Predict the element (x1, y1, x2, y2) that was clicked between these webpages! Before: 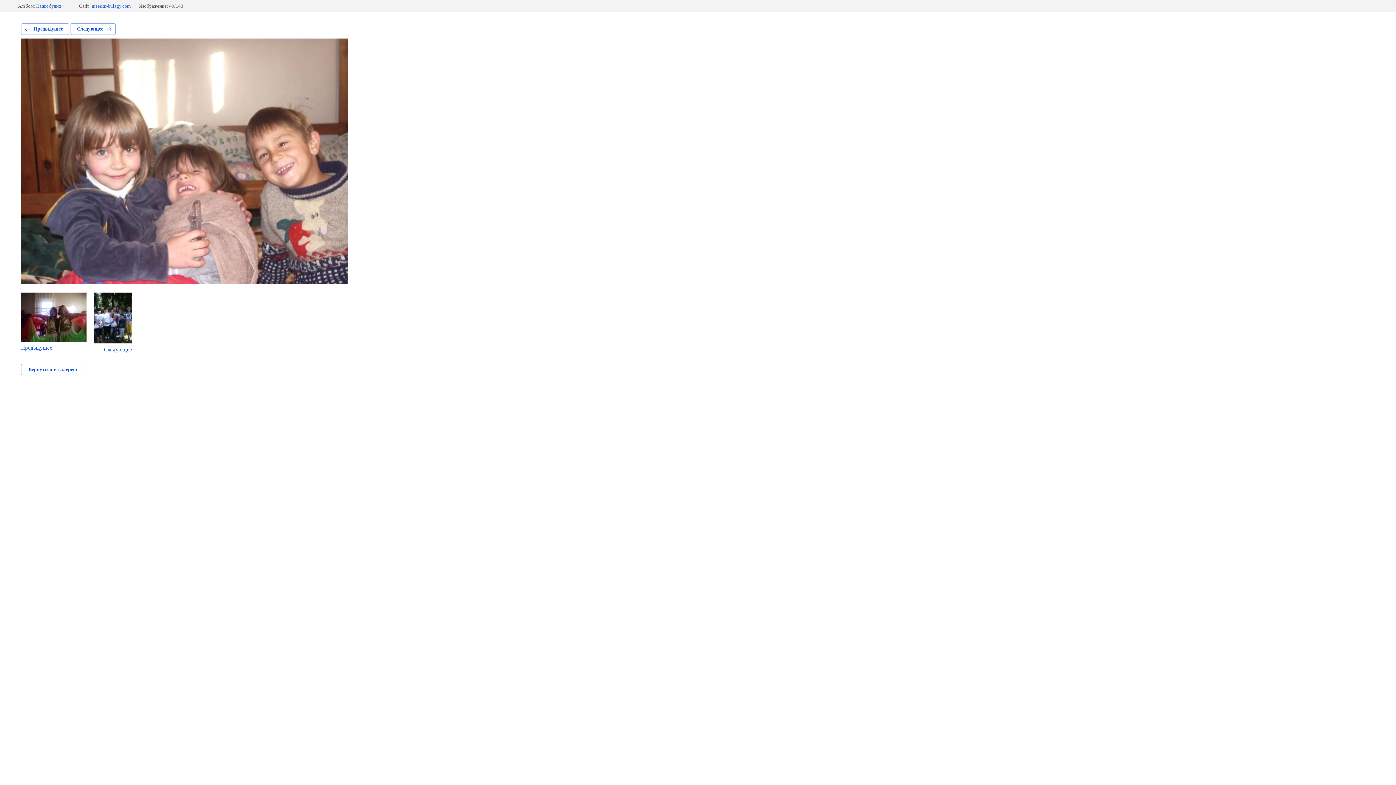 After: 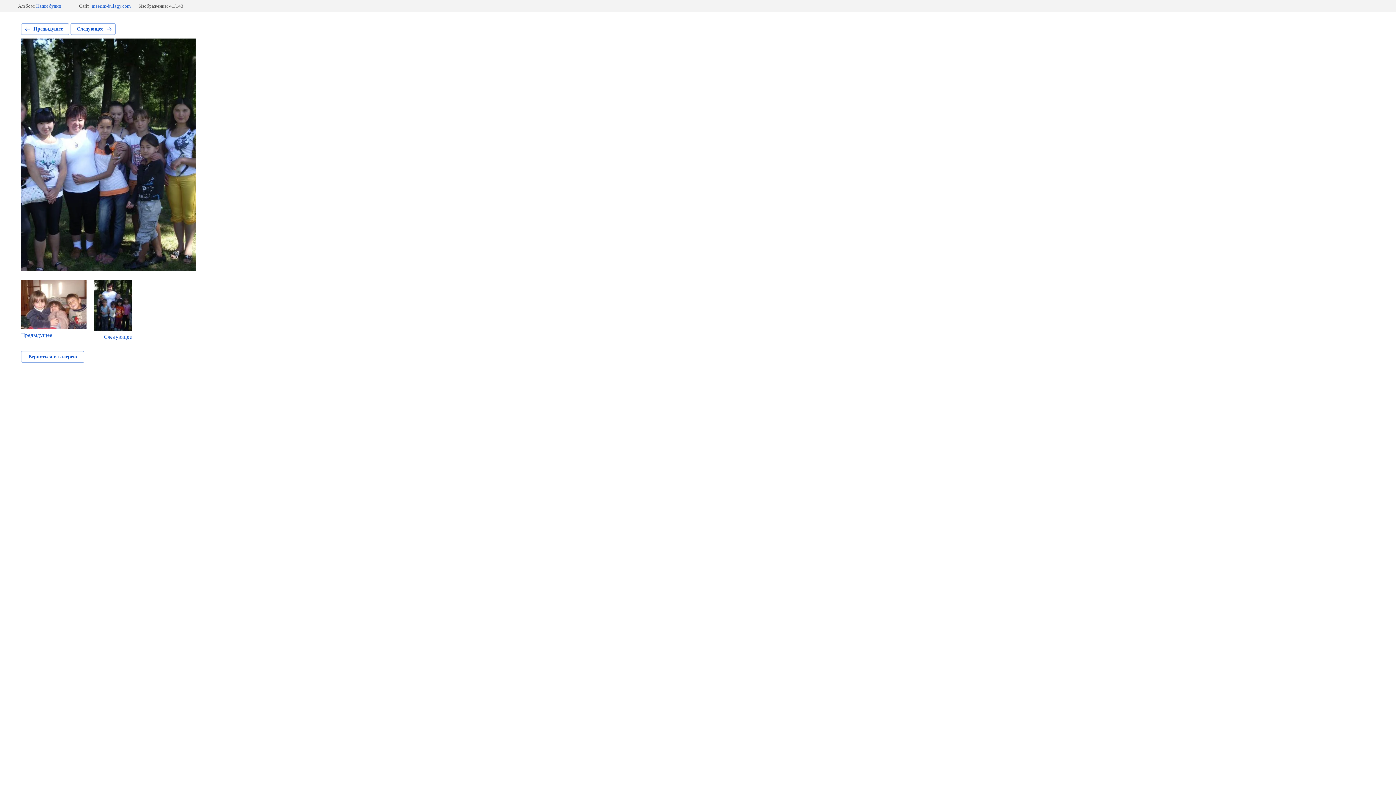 Action: label: Следующее bbox: (70, 23, 115, 34)